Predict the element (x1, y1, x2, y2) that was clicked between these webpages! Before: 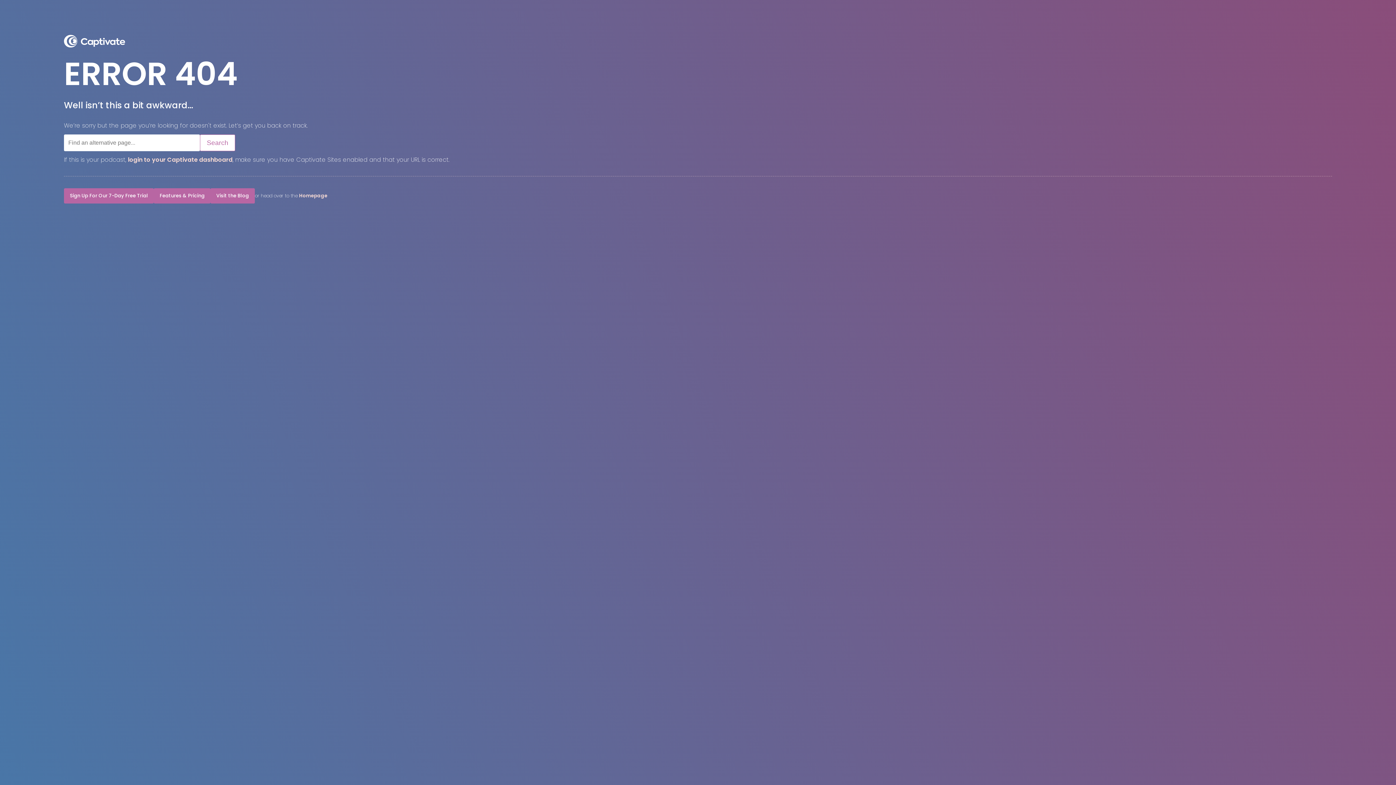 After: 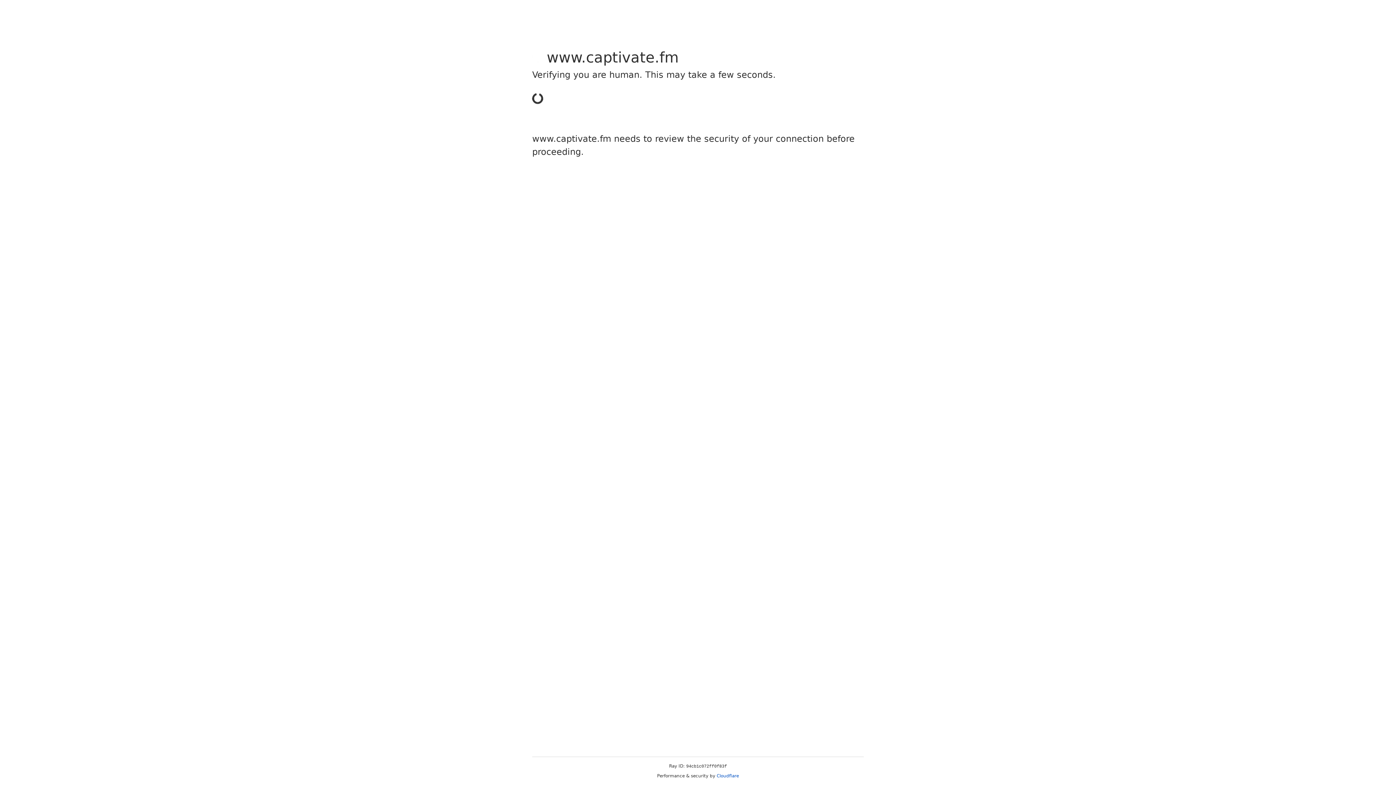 Action: label: Homepage bbox: (299, 192, 327, 199)